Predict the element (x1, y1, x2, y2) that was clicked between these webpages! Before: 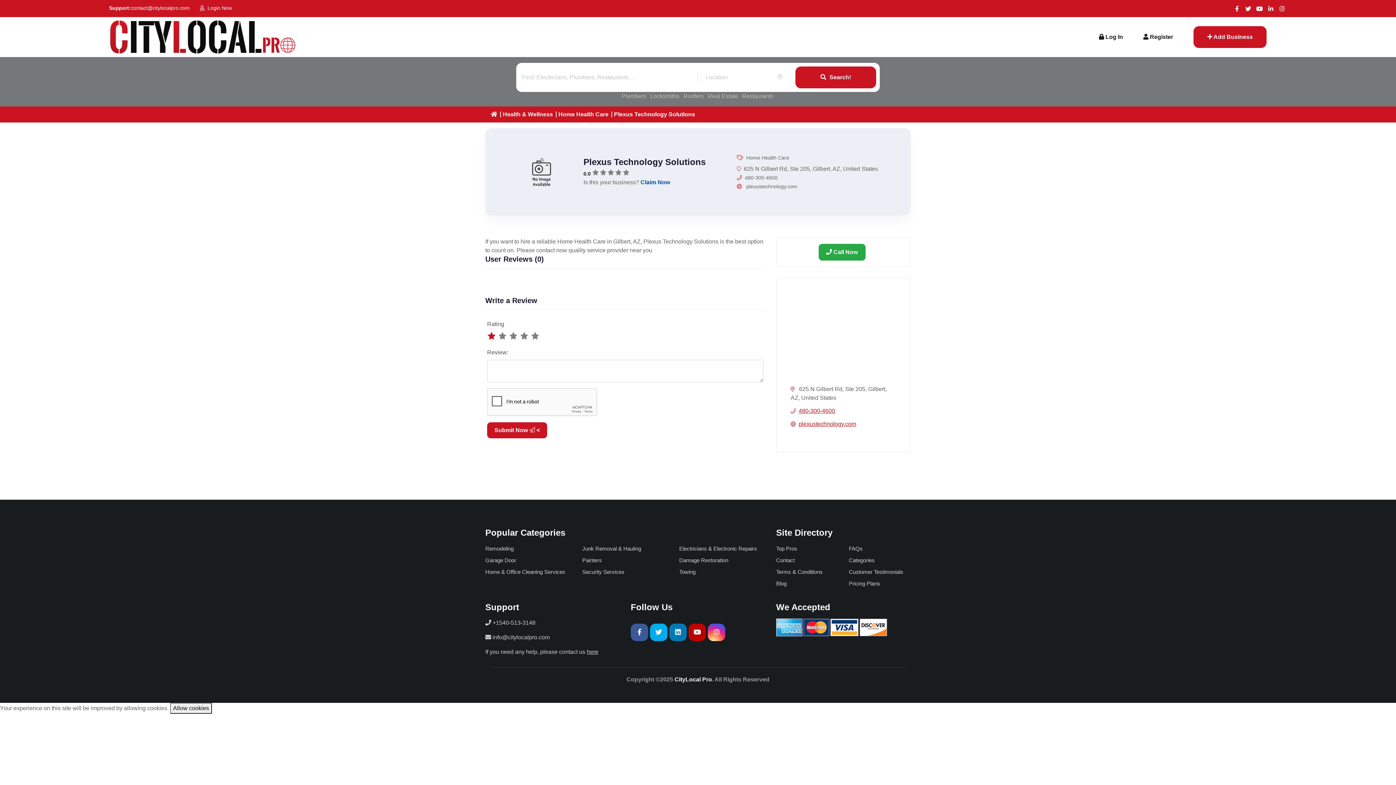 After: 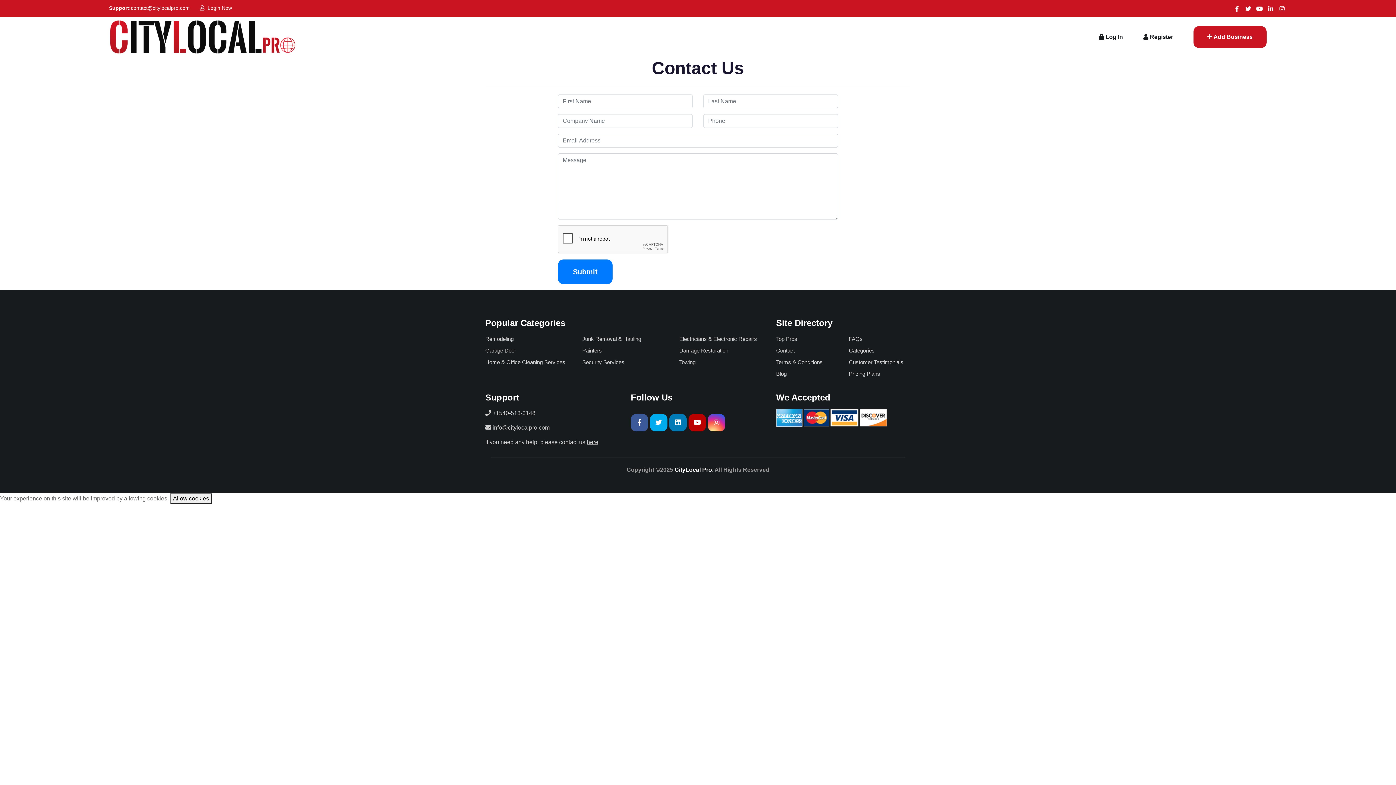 Action: bbox: (776, 556, 838, 565) label: Contact